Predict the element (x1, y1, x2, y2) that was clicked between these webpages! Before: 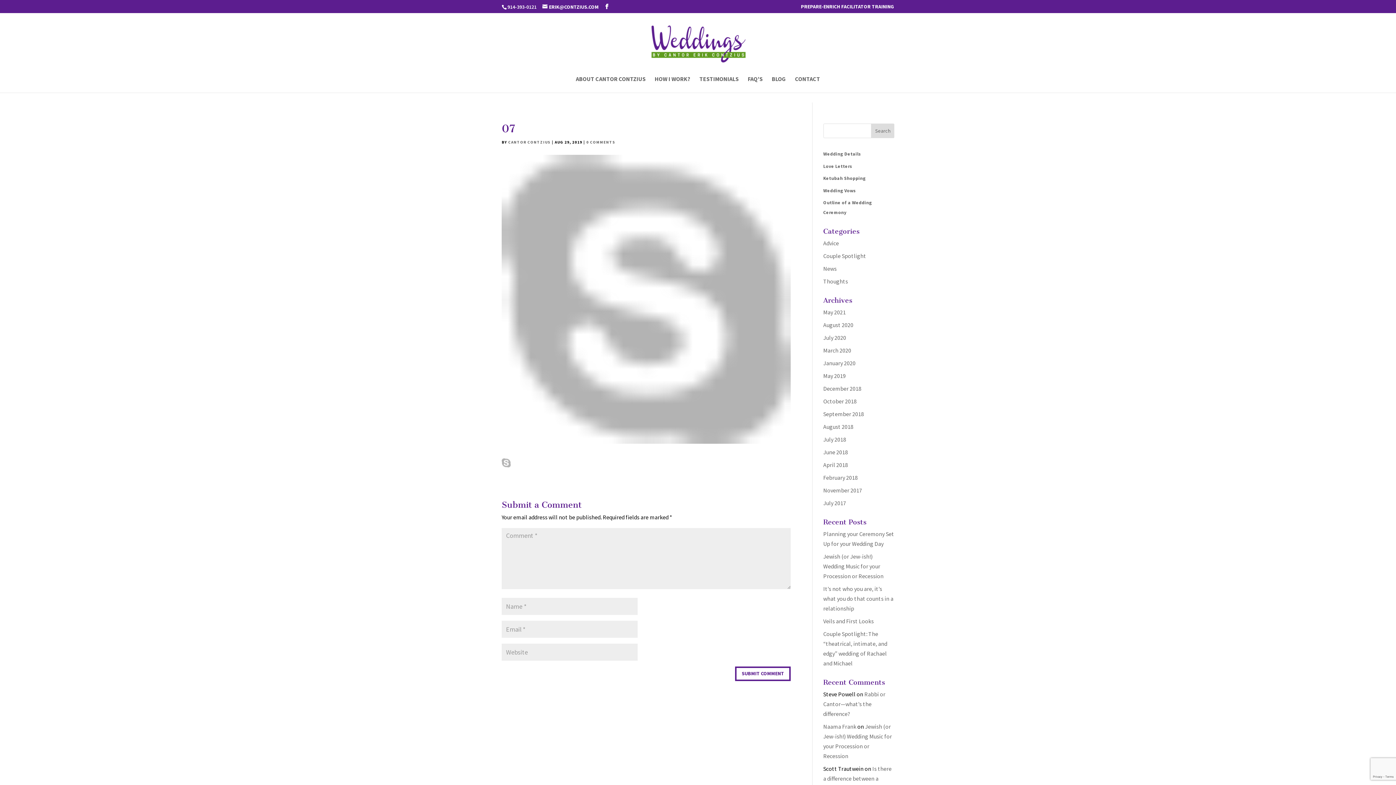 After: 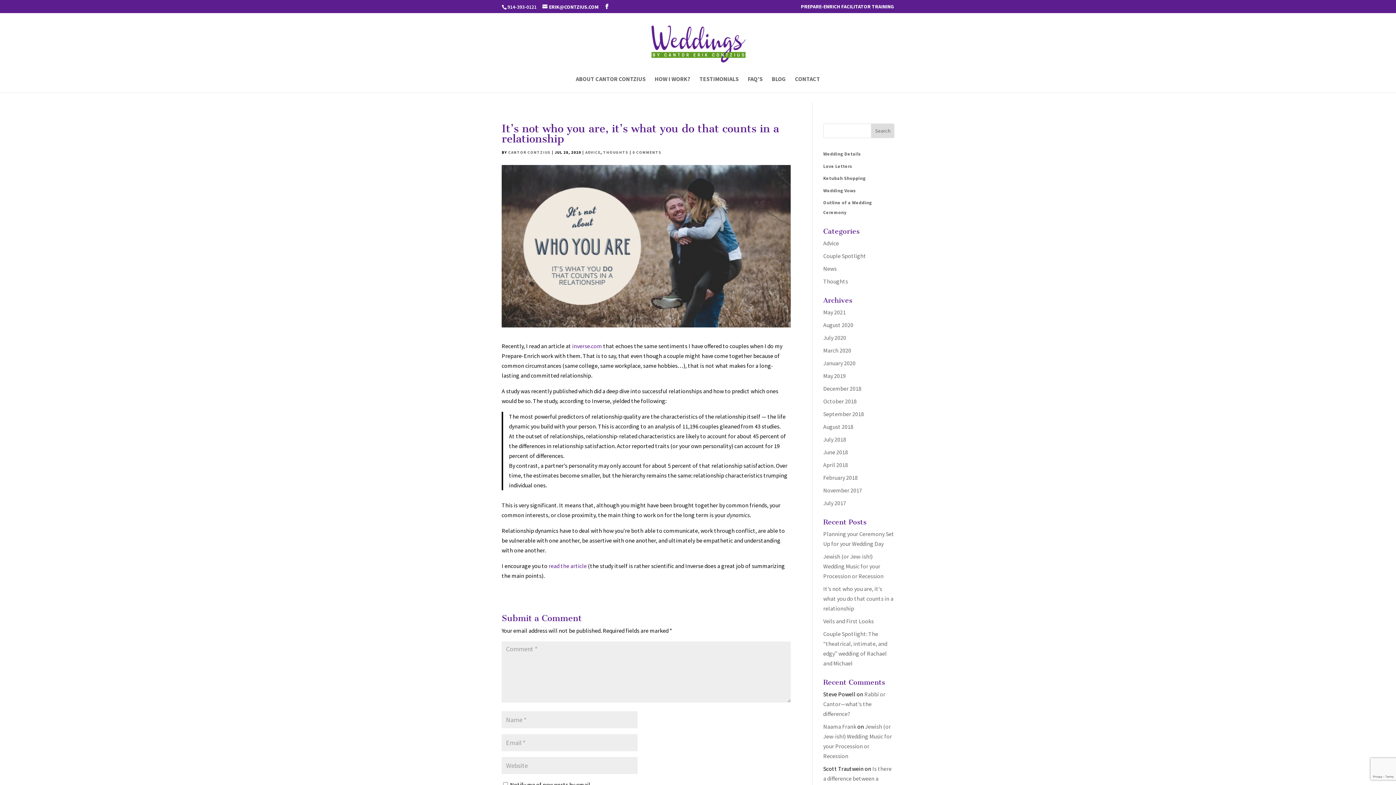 Action: bbox: (823, 585, 893, 612) label: It’s not who you are, it’s what you do that counts in a relationship